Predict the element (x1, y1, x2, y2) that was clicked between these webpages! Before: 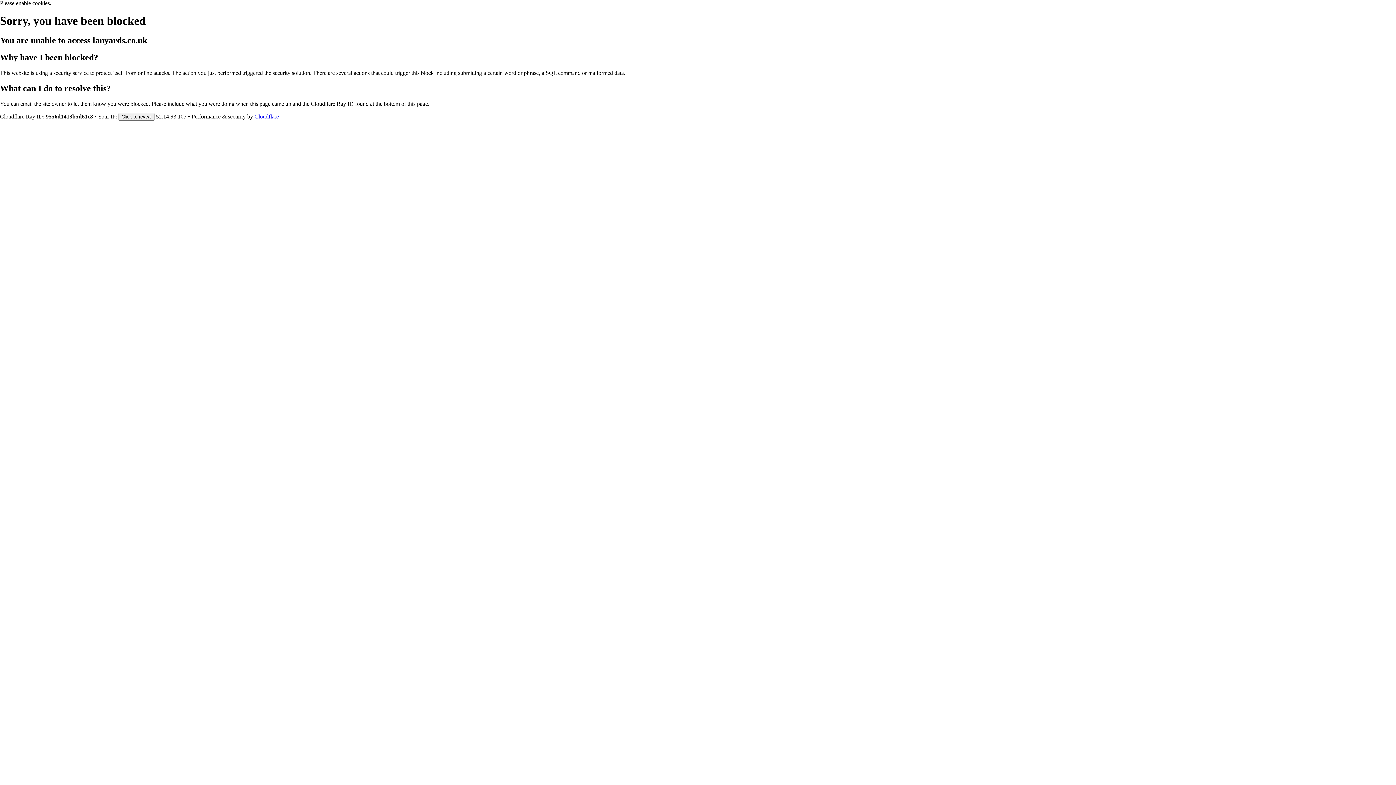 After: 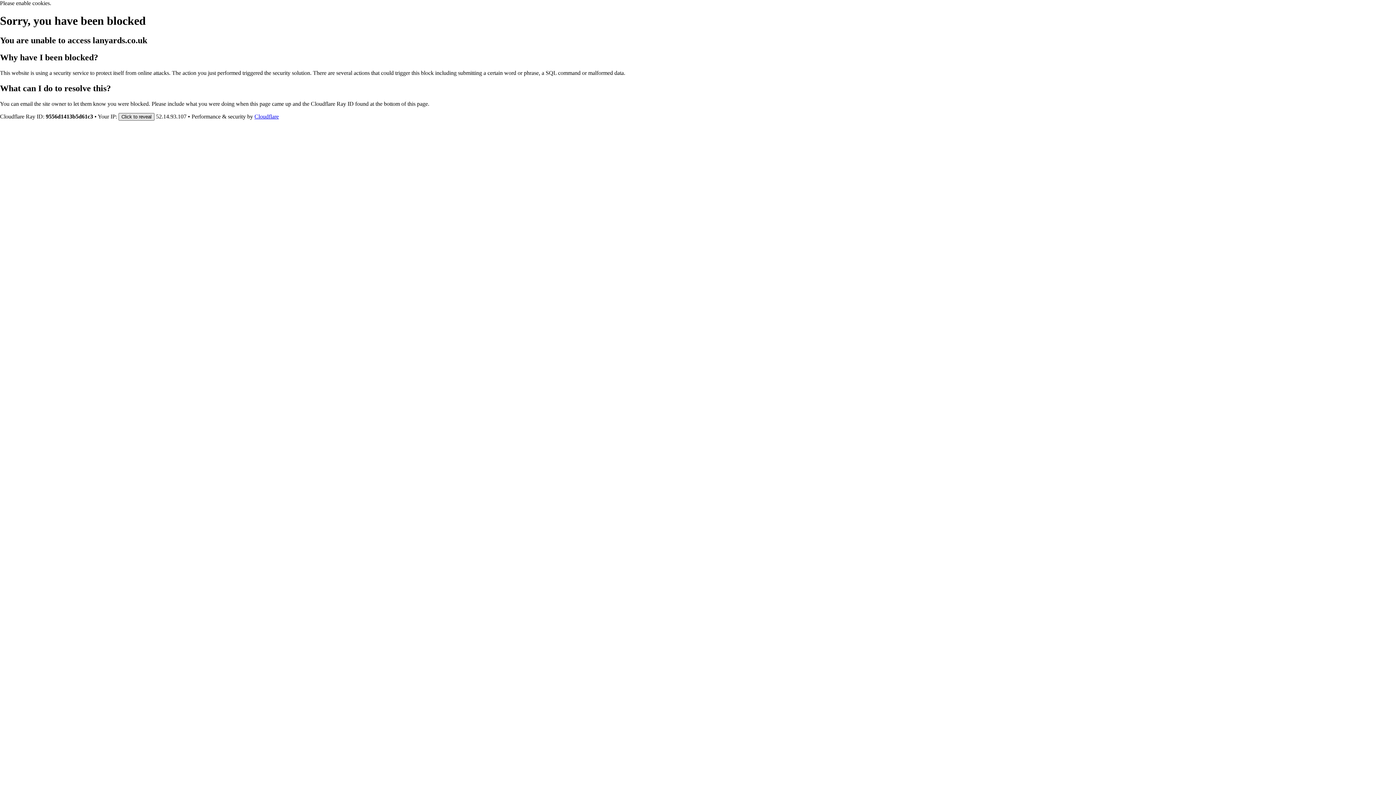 Action: label: Click to reveal bbox: (118, 112, 154, 120)